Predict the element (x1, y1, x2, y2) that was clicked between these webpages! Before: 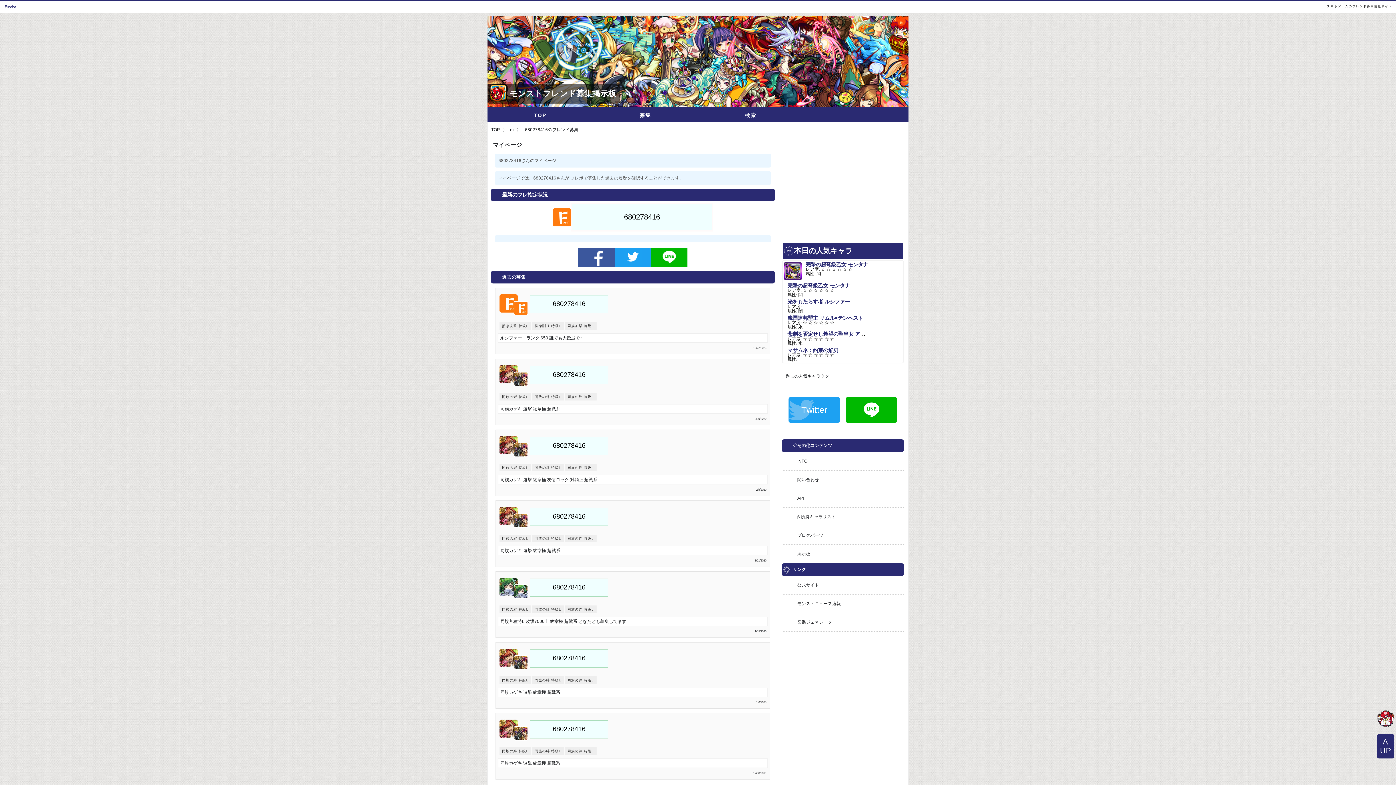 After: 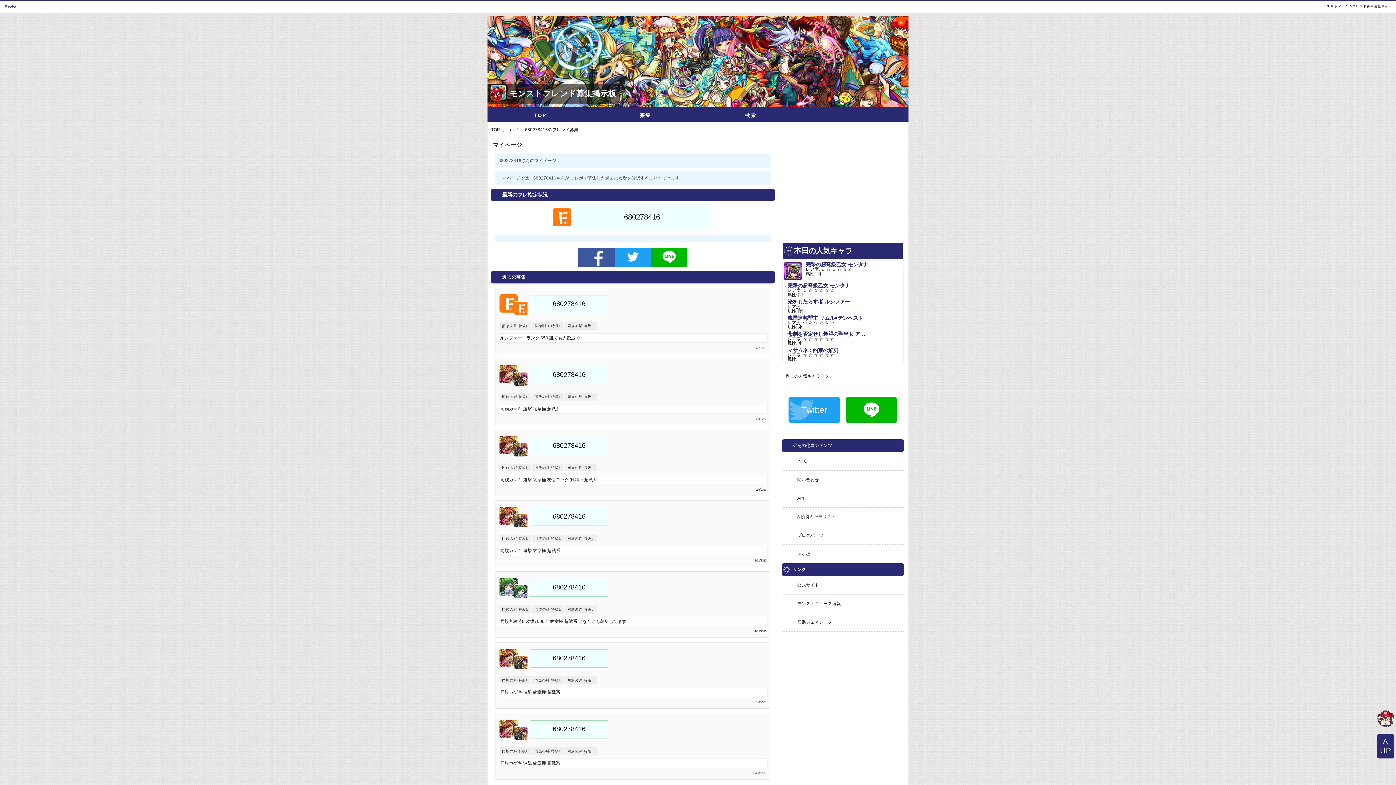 Action: label: 図鑑ジェネレータ bbox: (782, 613, 904, 632)